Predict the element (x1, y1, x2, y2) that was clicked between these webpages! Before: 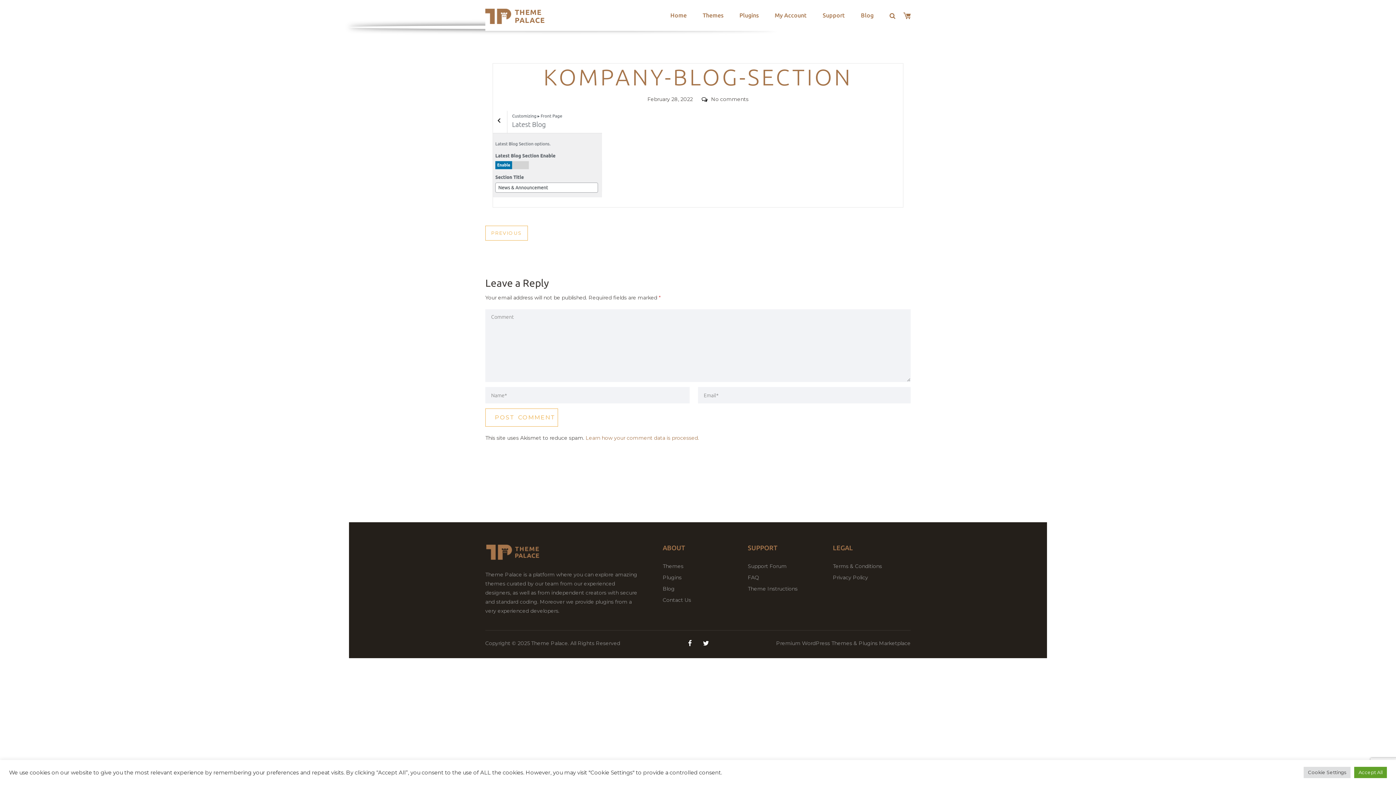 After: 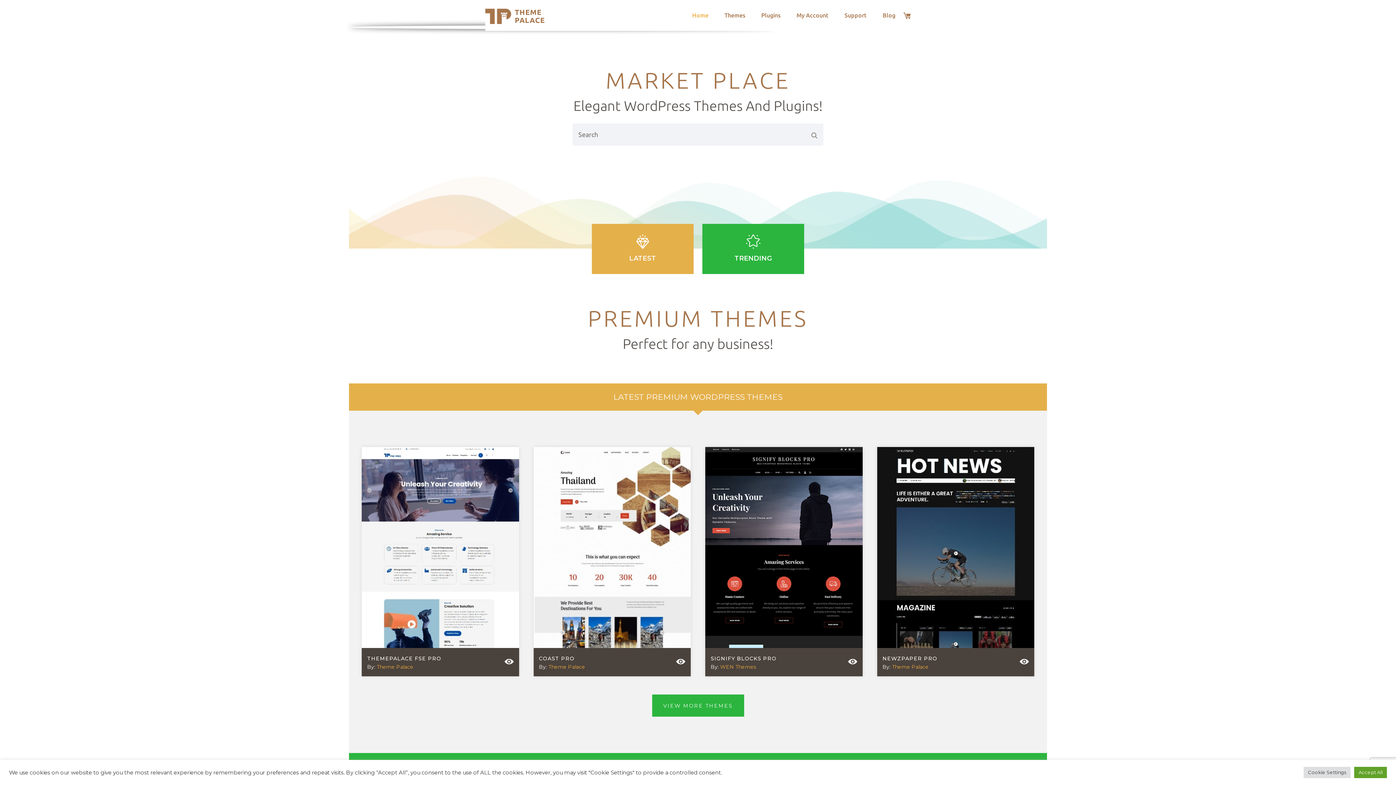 Action: bbox: (514, 8, 545, 24) label: THEME PALACE